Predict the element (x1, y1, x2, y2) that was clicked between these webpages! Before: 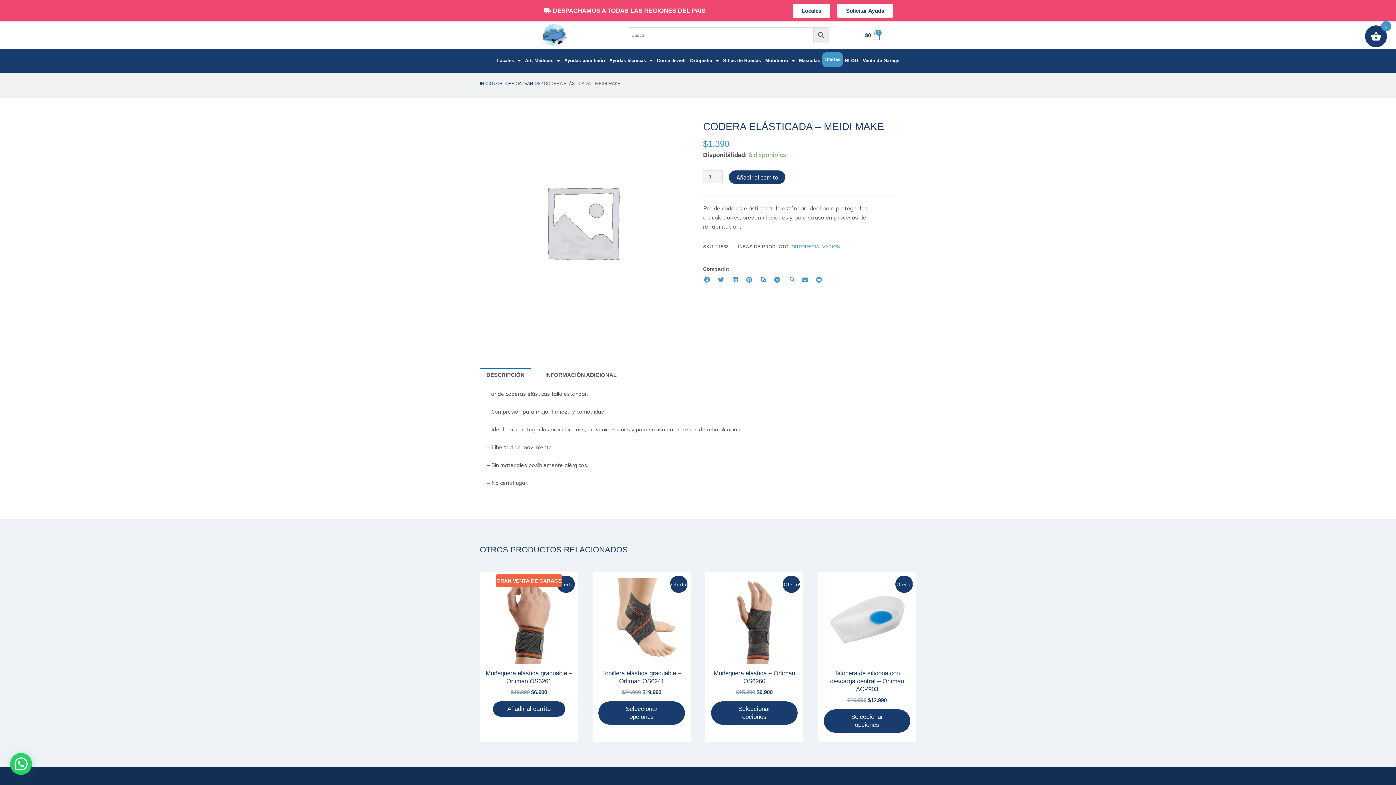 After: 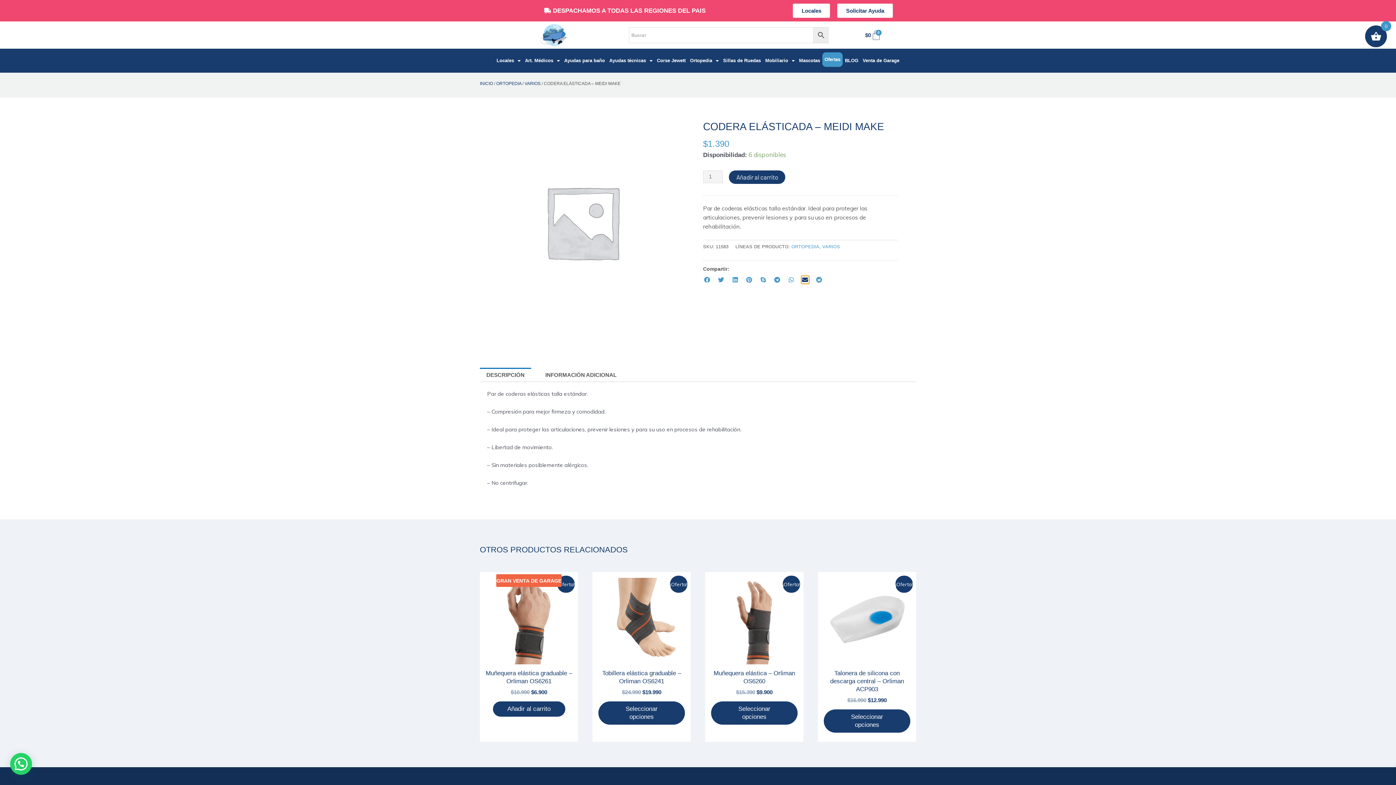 Action: label: Compartir en email bbox: (801, 275, 809, 284)